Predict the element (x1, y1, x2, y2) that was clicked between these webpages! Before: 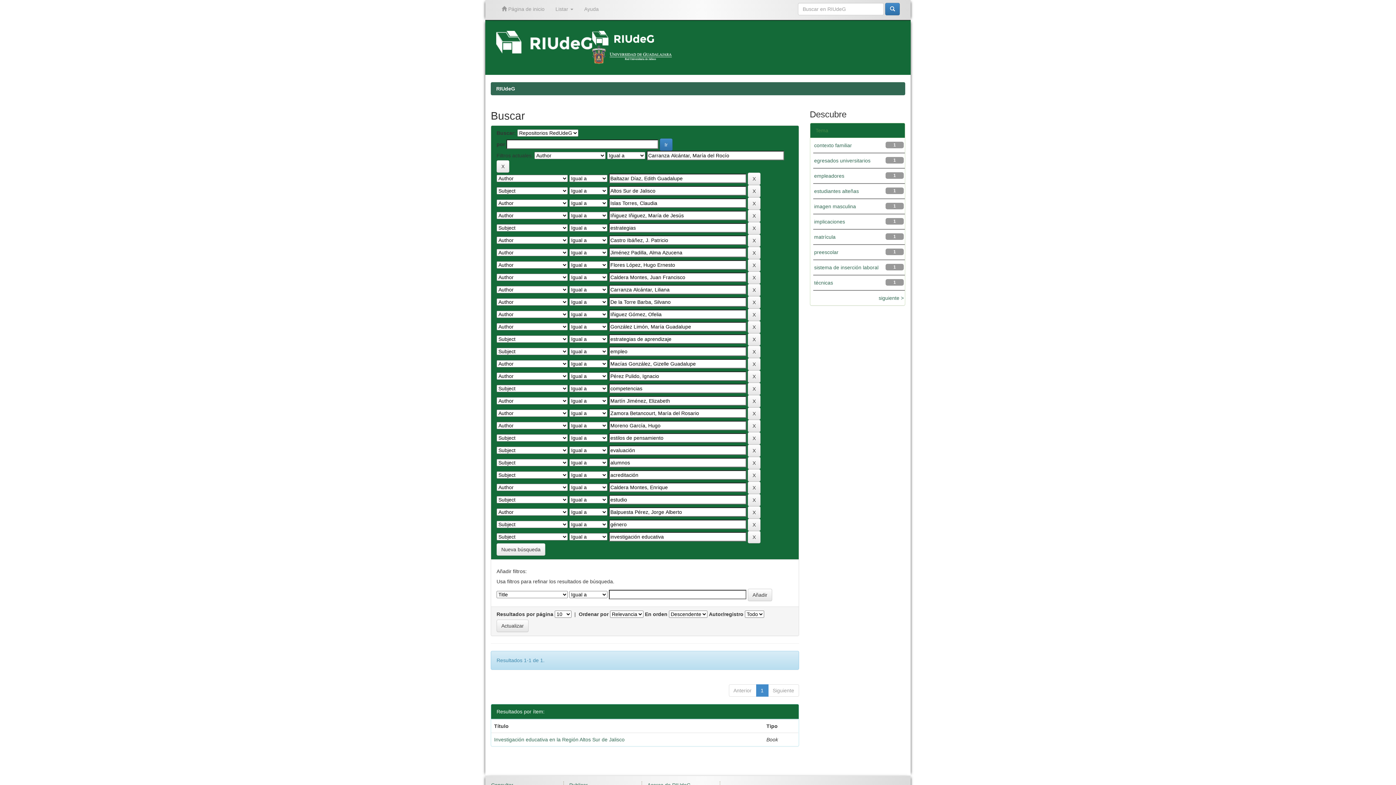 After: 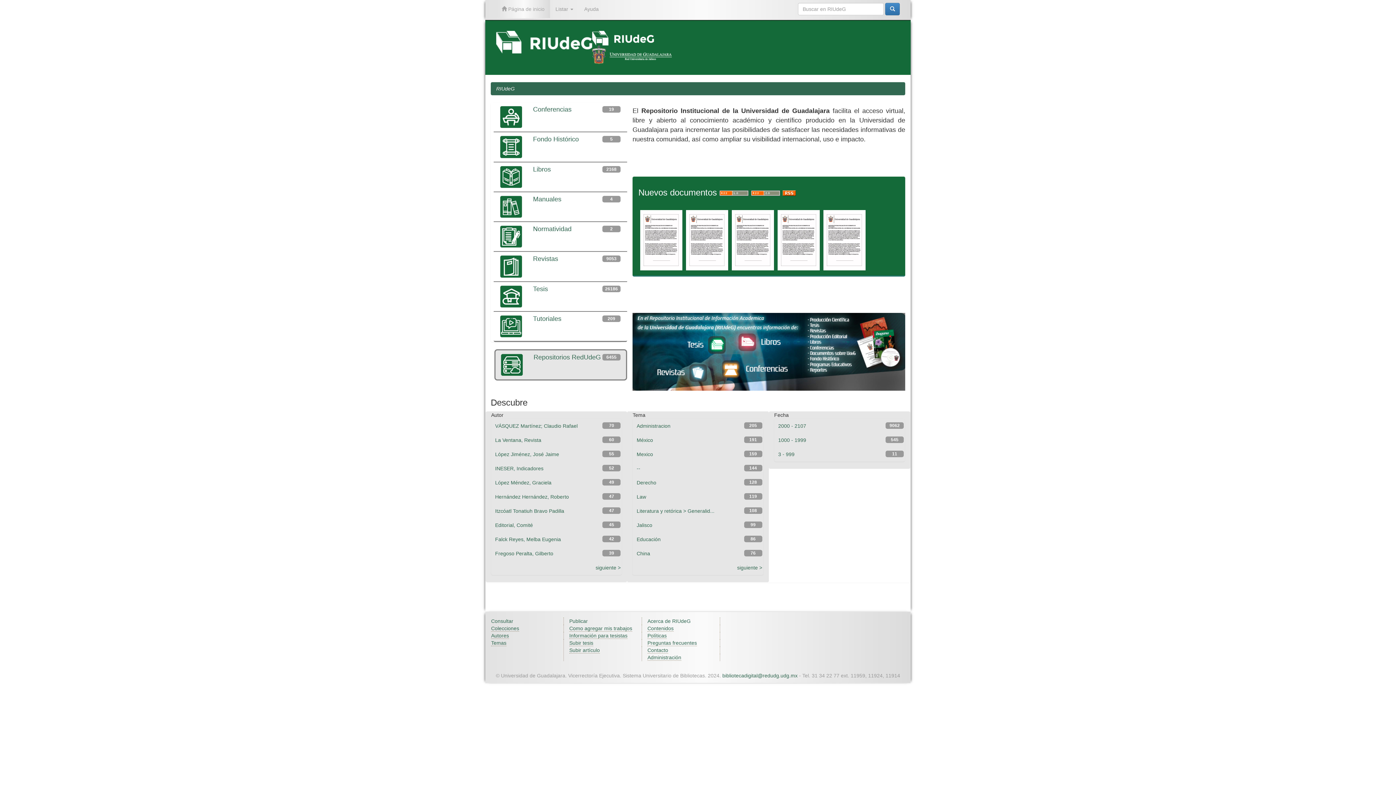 Action: bbox: (496, 85, 515, 91) label: RIUdeG